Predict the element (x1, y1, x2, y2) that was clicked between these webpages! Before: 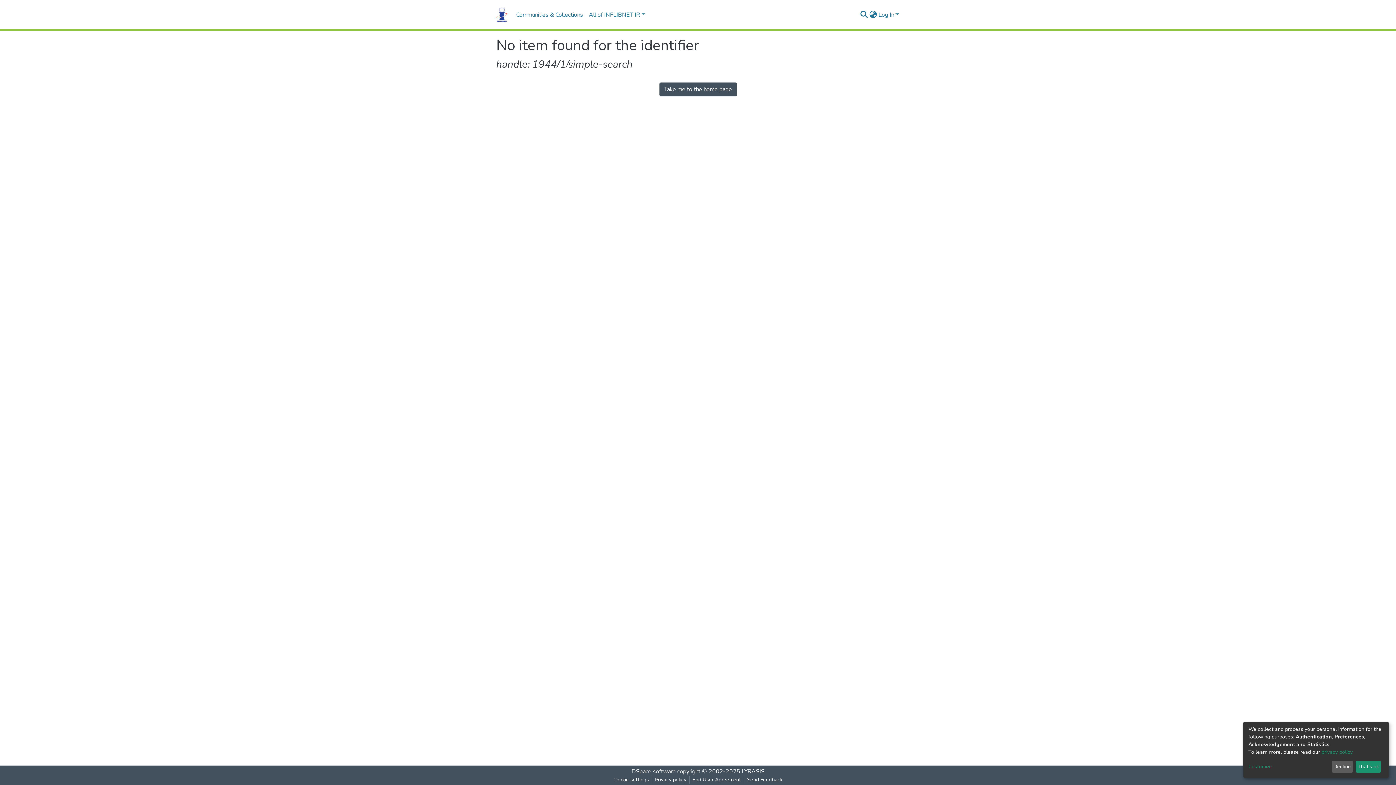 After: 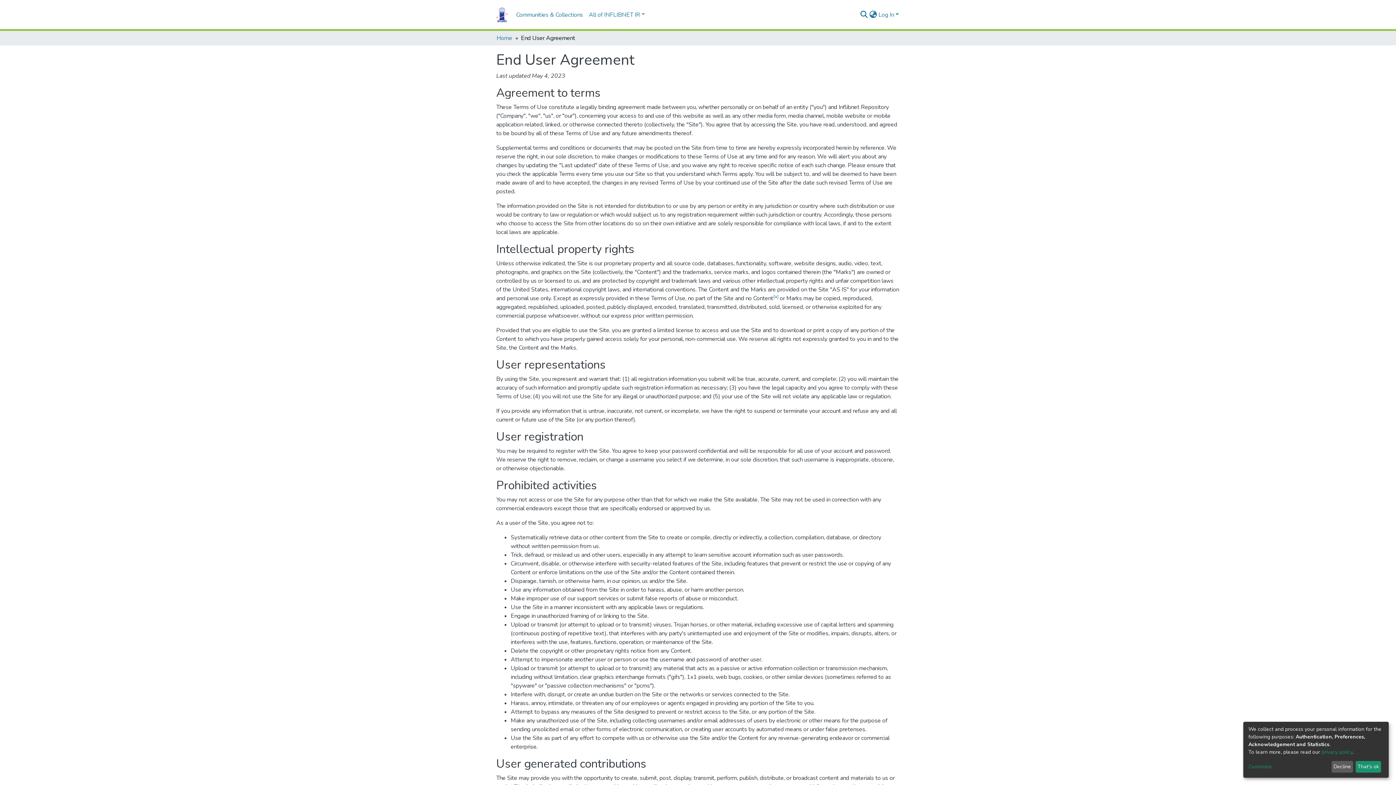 Action: bbox: (689, 776, 744, 784) label: End User Agreement